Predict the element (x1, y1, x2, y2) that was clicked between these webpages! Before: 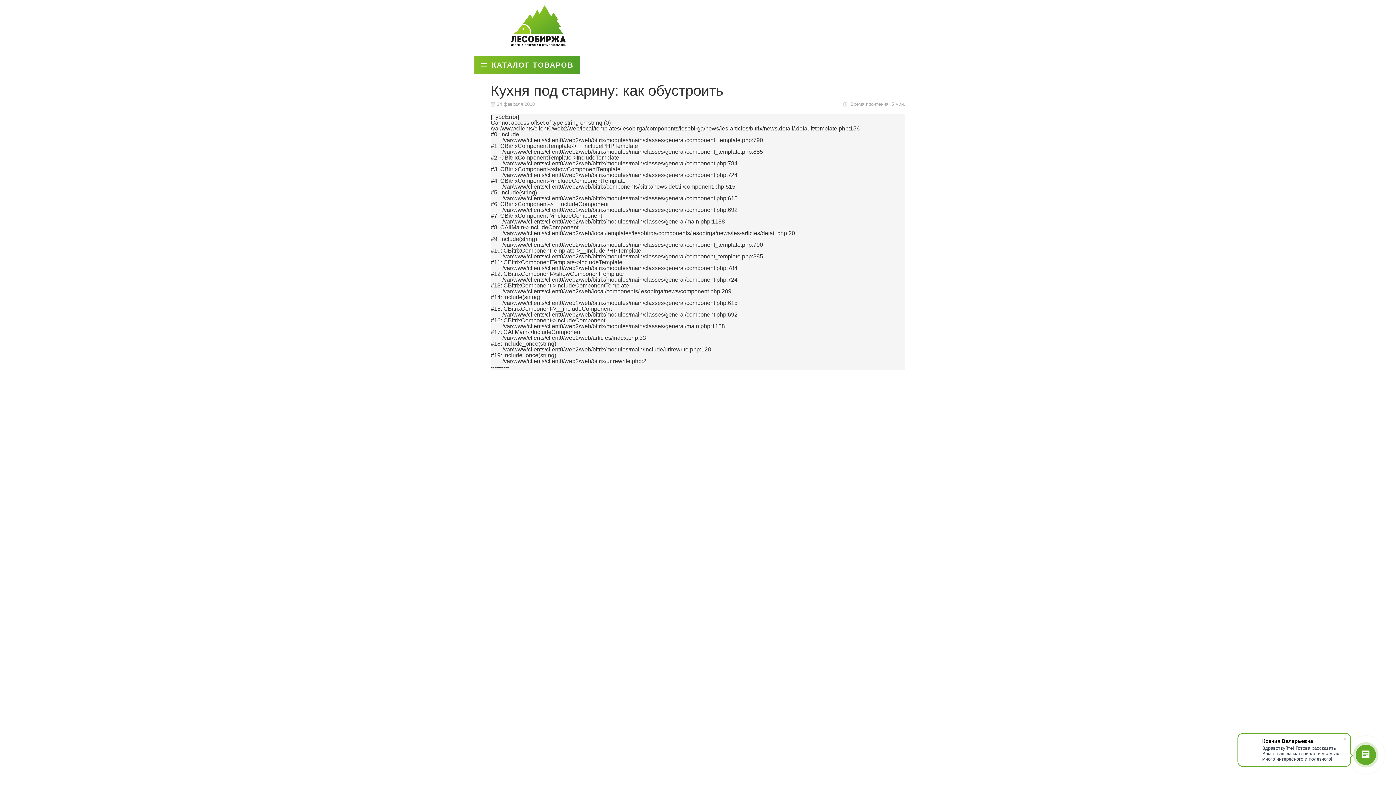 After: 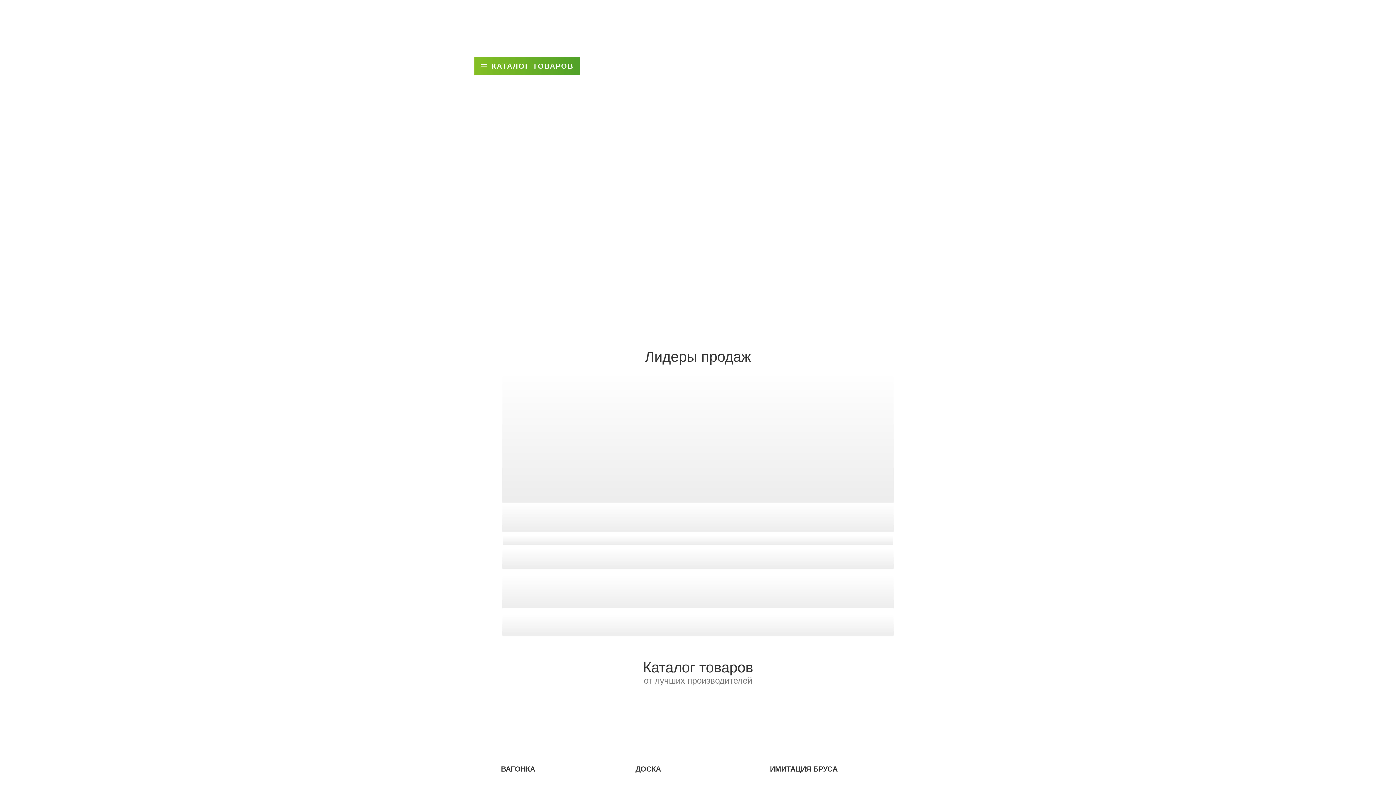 Action: bbox: (511, 46, 566, 53)